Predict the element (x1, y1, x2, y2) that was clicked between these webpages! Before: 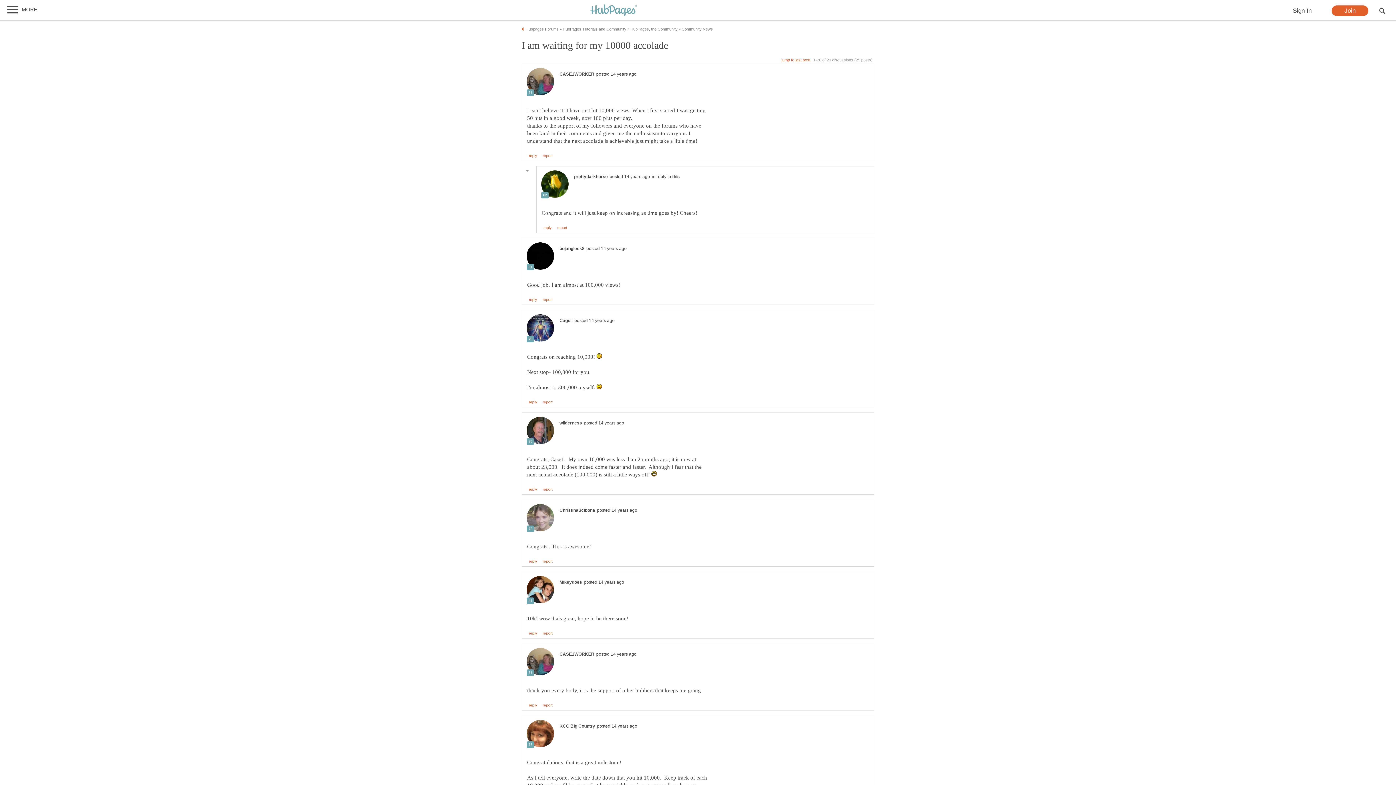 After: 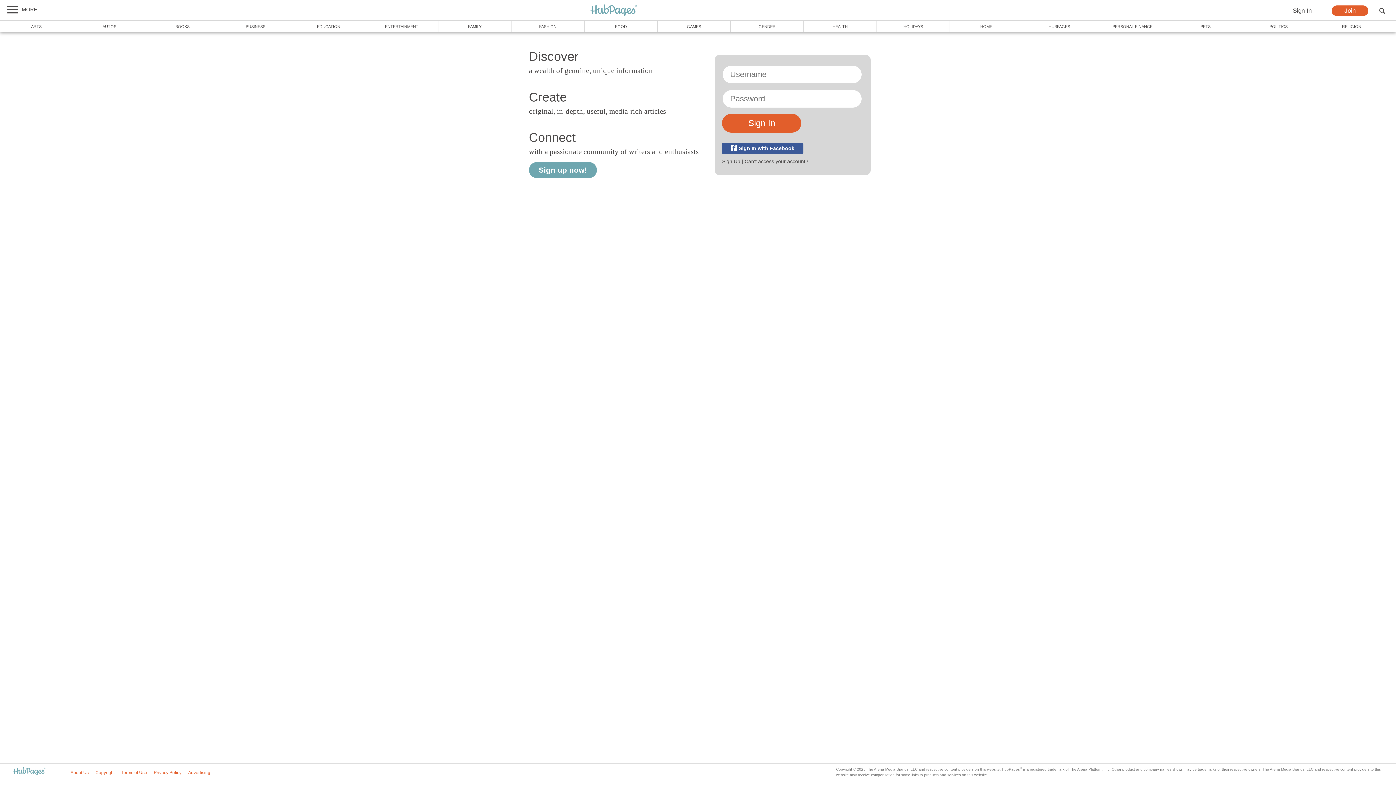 Action: label: Sign In bbox: (1280, 5, 1324, 16)